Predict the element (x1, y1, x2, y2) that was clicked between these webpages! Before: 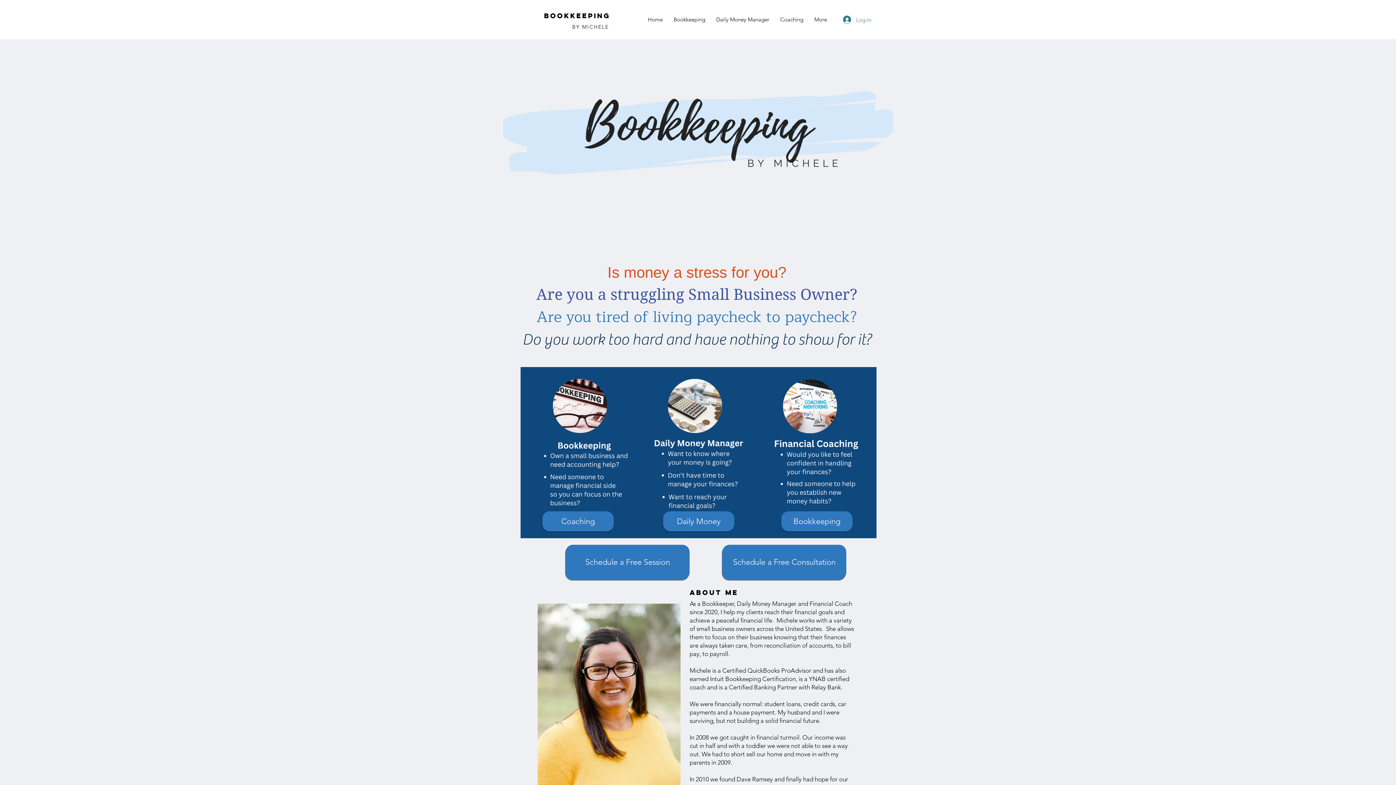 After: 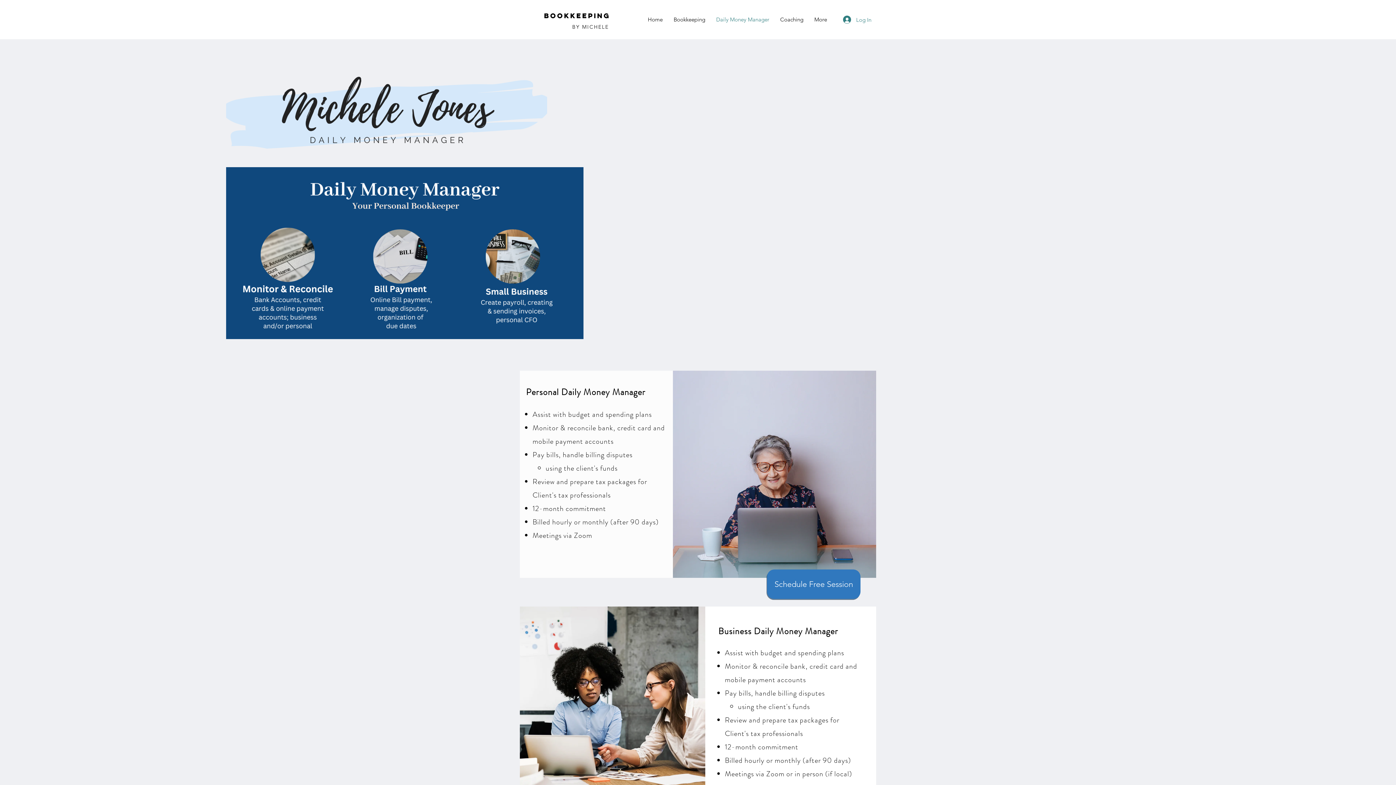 Action: label: Daily Money bbox: (663, 511, 734, 531)